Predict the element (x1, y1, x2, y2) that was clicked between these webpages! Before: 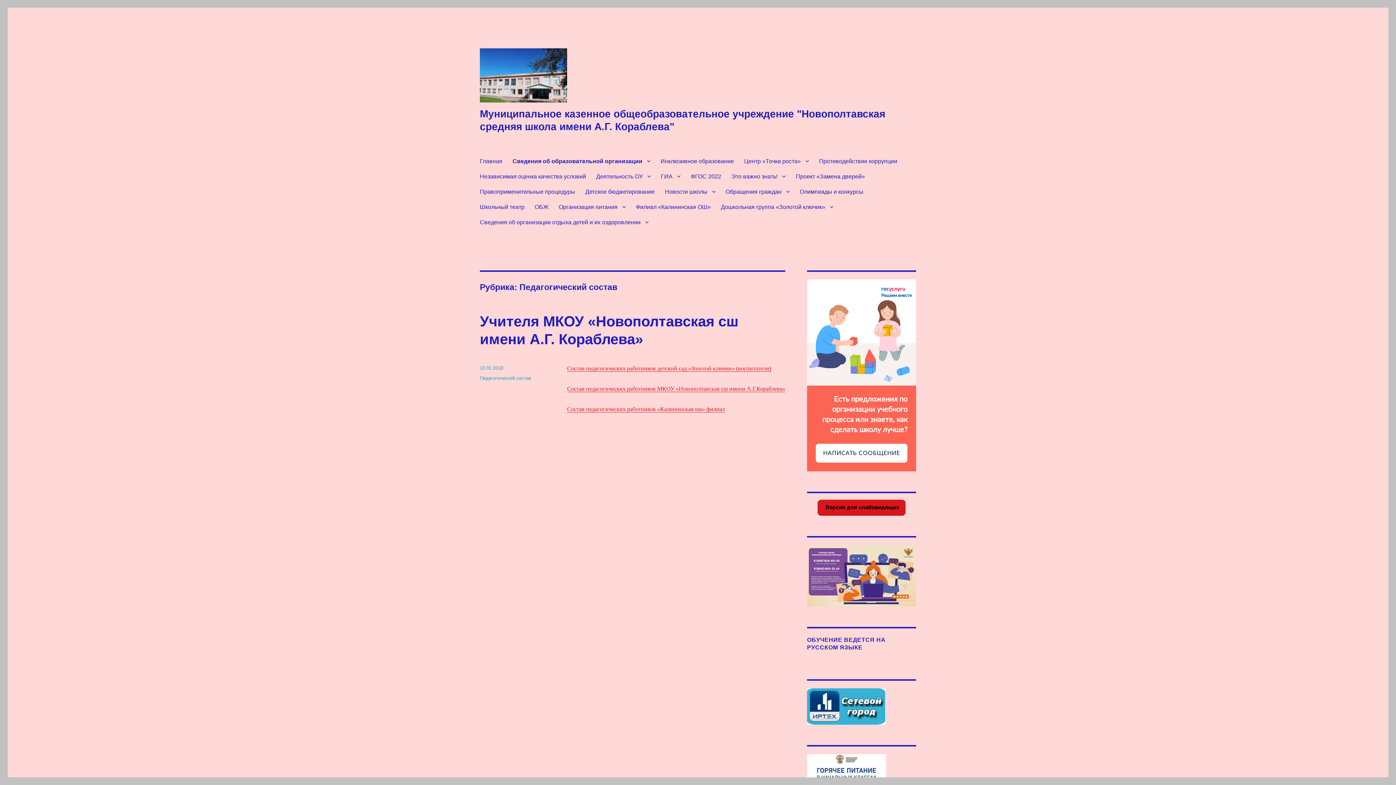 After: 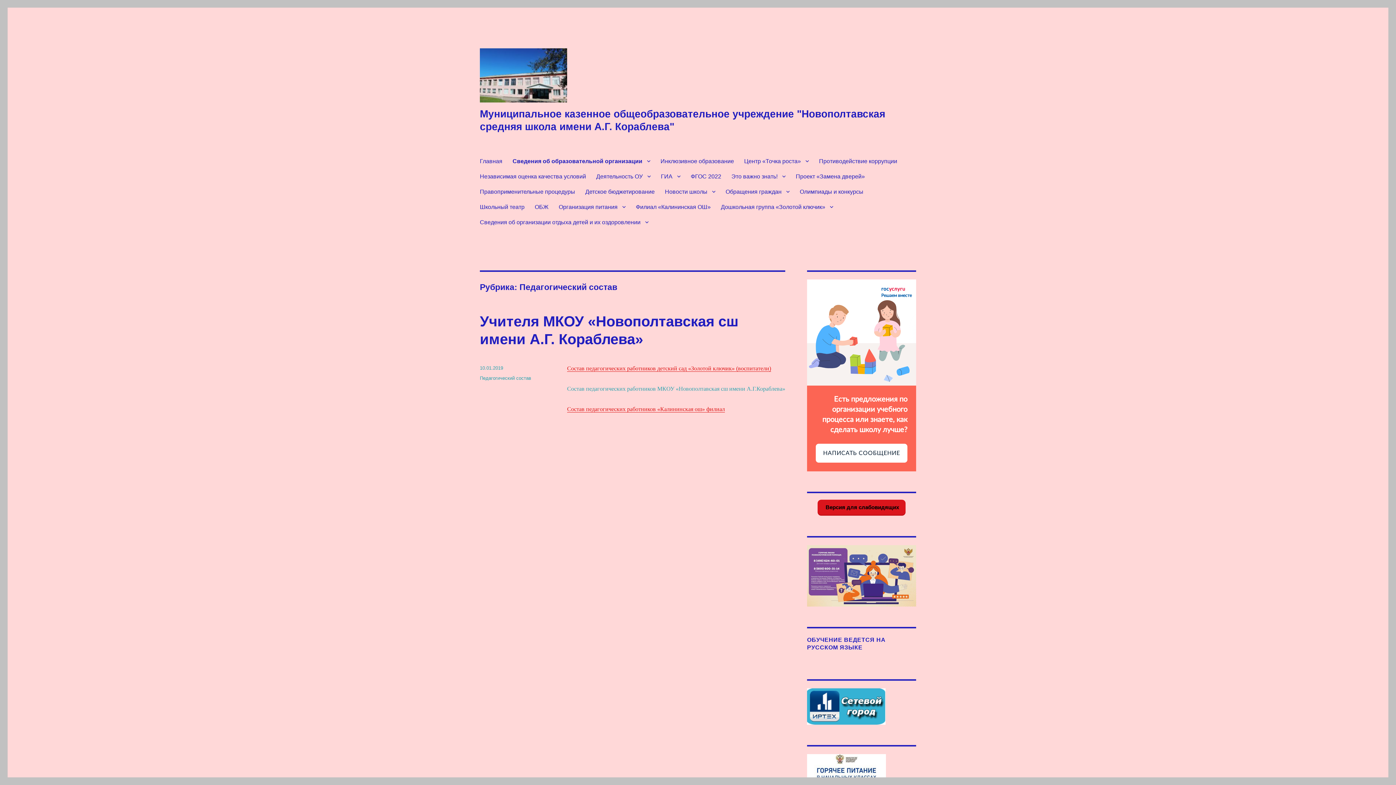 Action: bbox: (567, 385, 785, 392) label: Состав педагогических работников МКОУ «Новополтавская сш имени А.Г.Кораблева»